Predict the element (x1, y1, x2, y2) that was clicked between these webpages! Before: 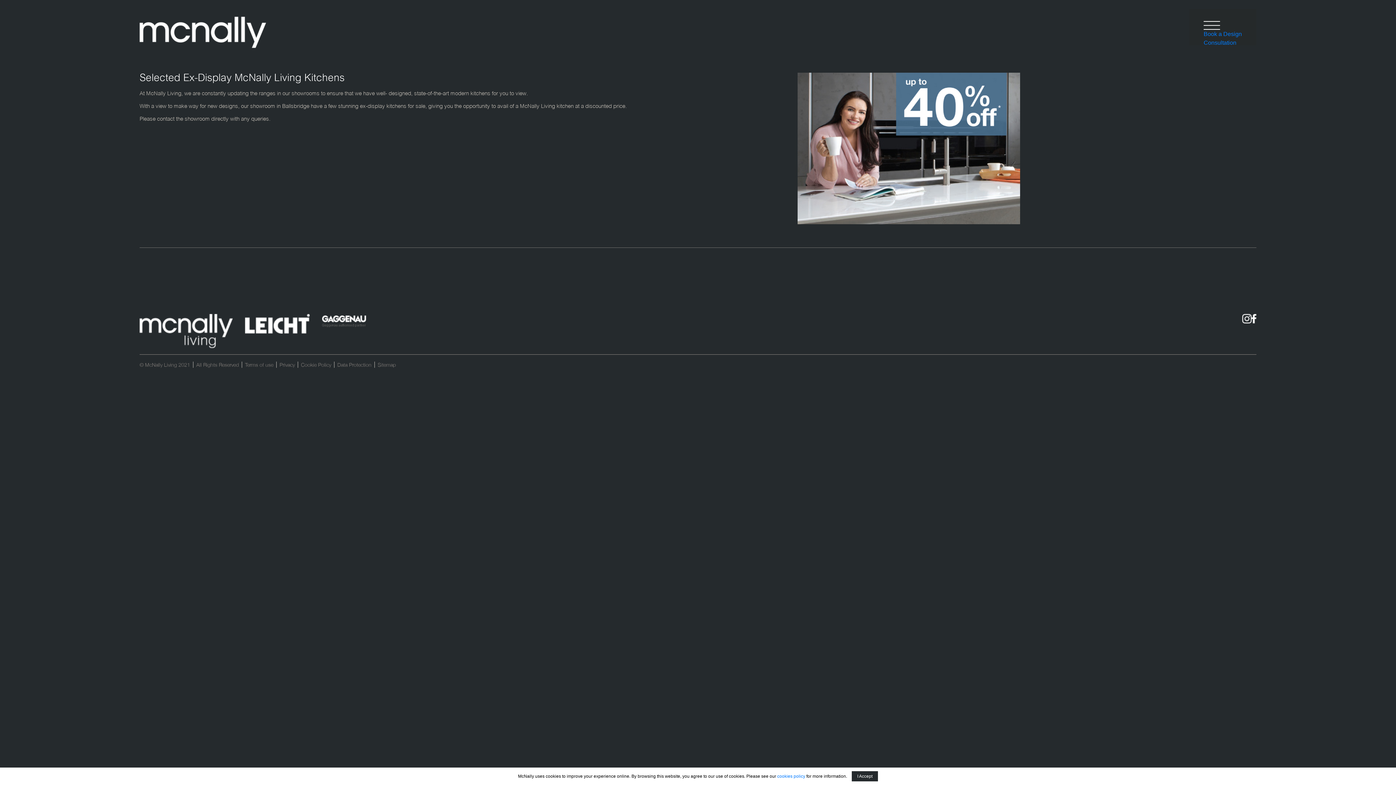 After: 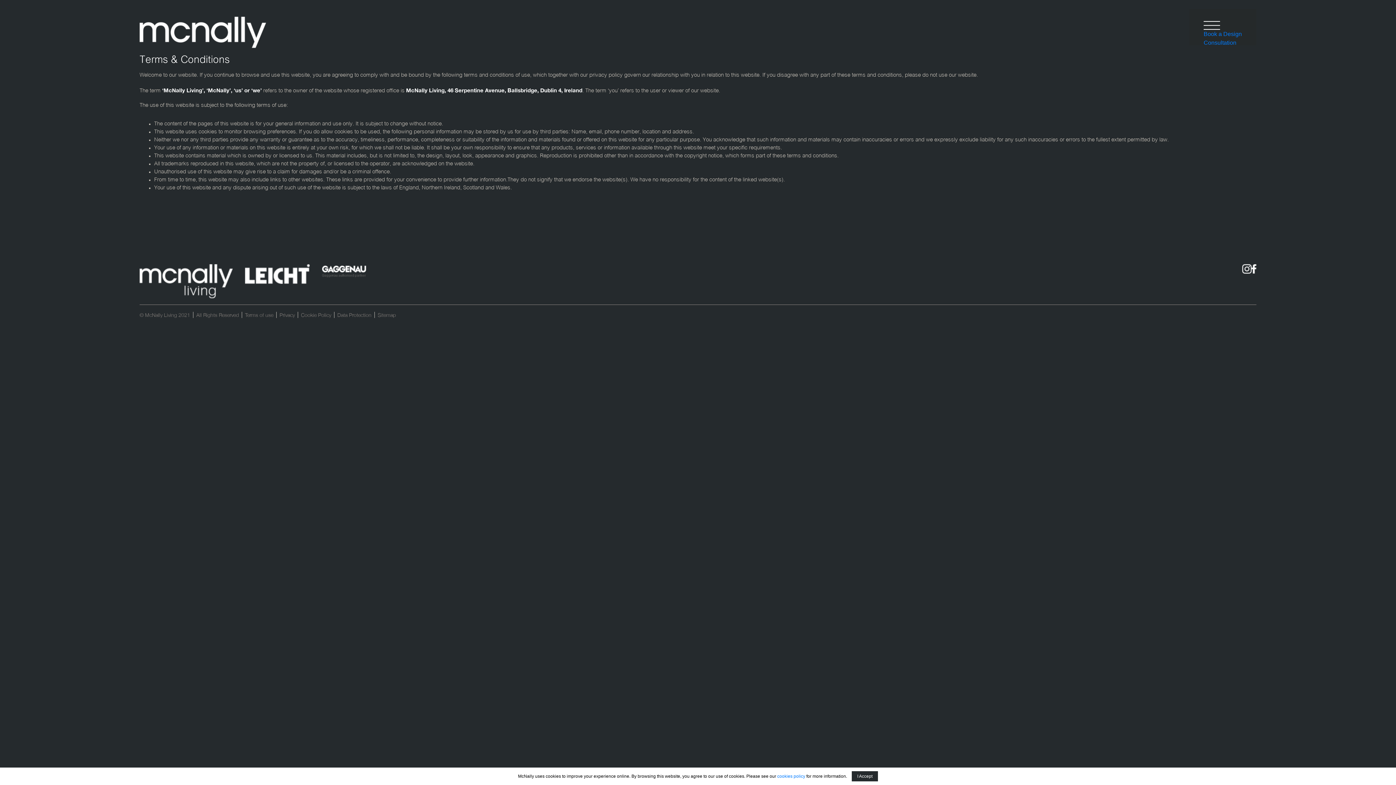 Action: label: Terms of use bbox: (245, 361, 276, 368)